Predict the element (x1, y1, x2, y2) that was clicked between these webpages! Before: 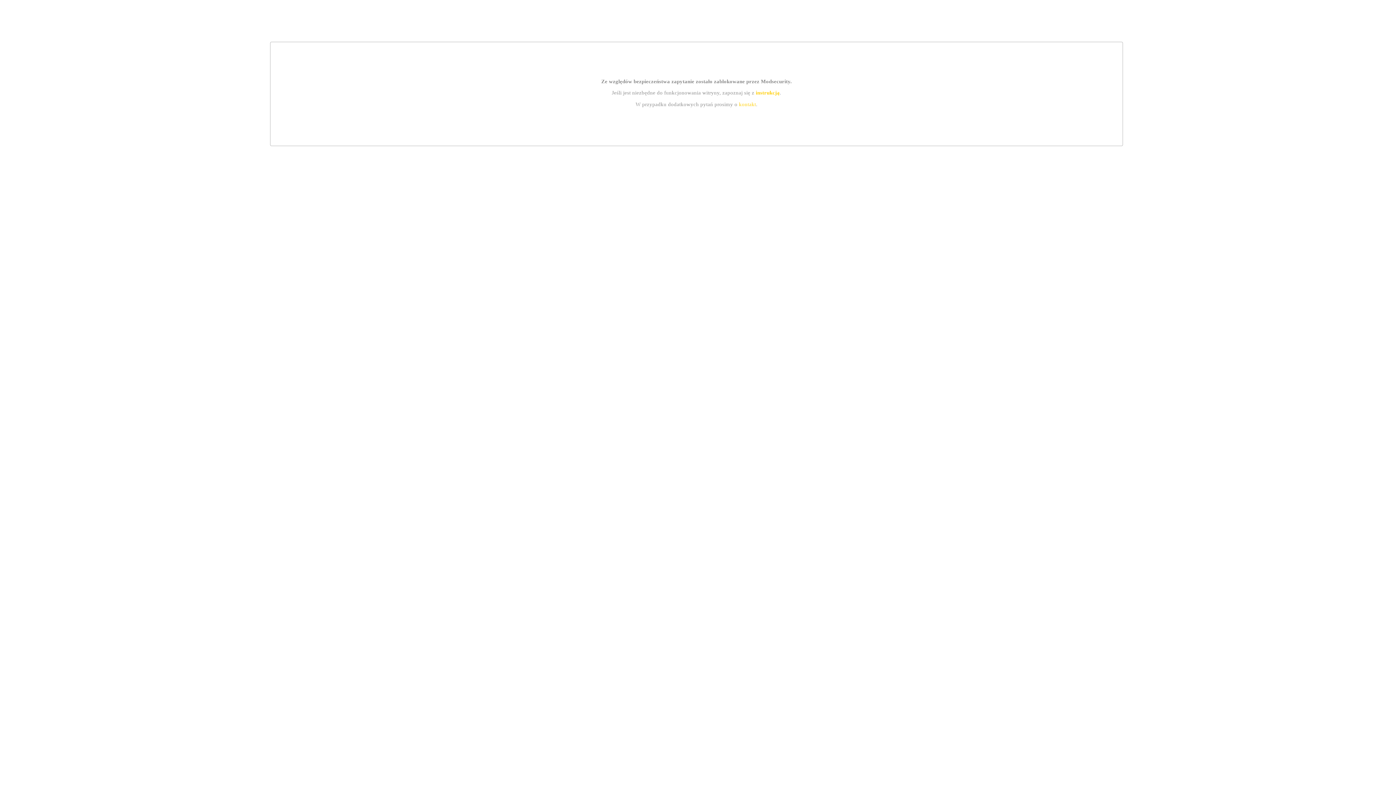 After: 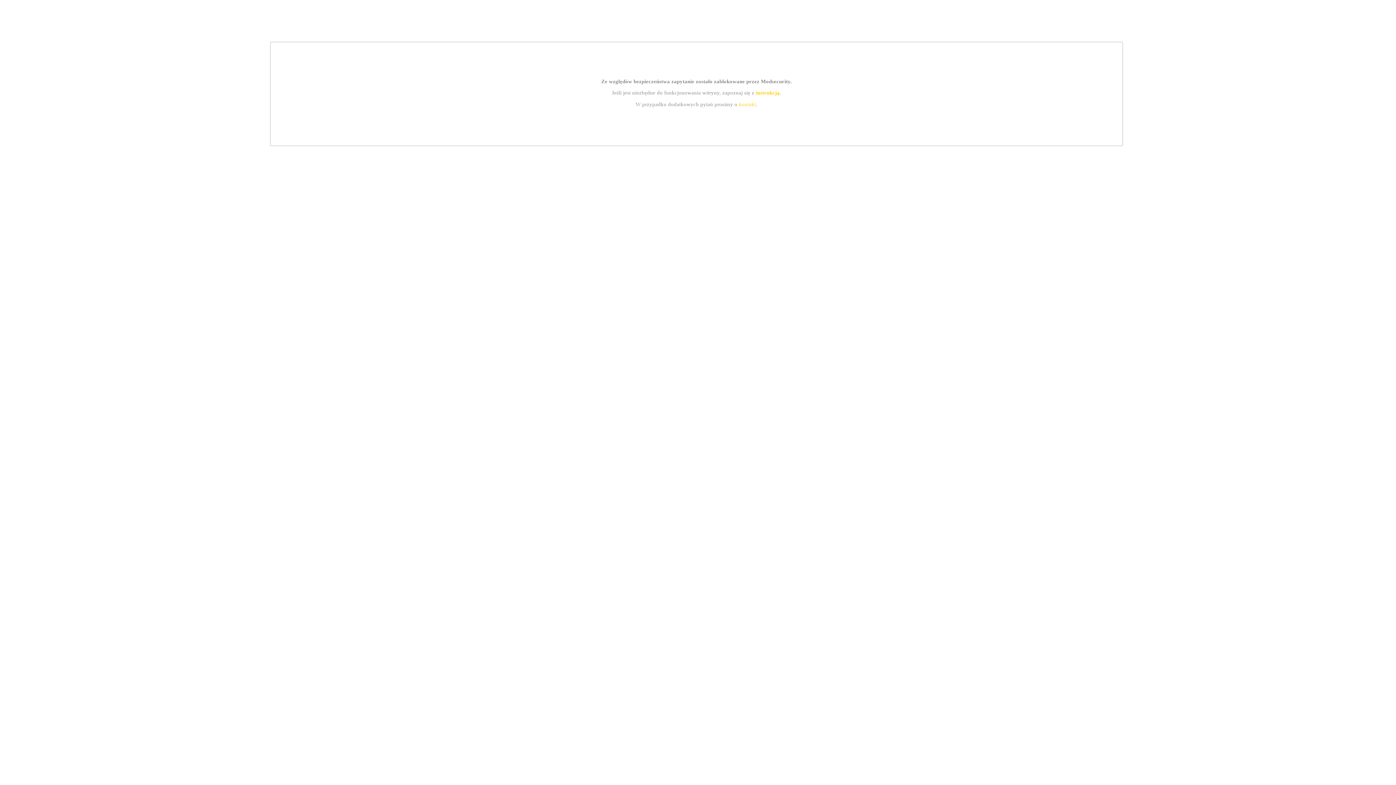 Action: bbox: (755, 89, 779, 95) label: instrukcją